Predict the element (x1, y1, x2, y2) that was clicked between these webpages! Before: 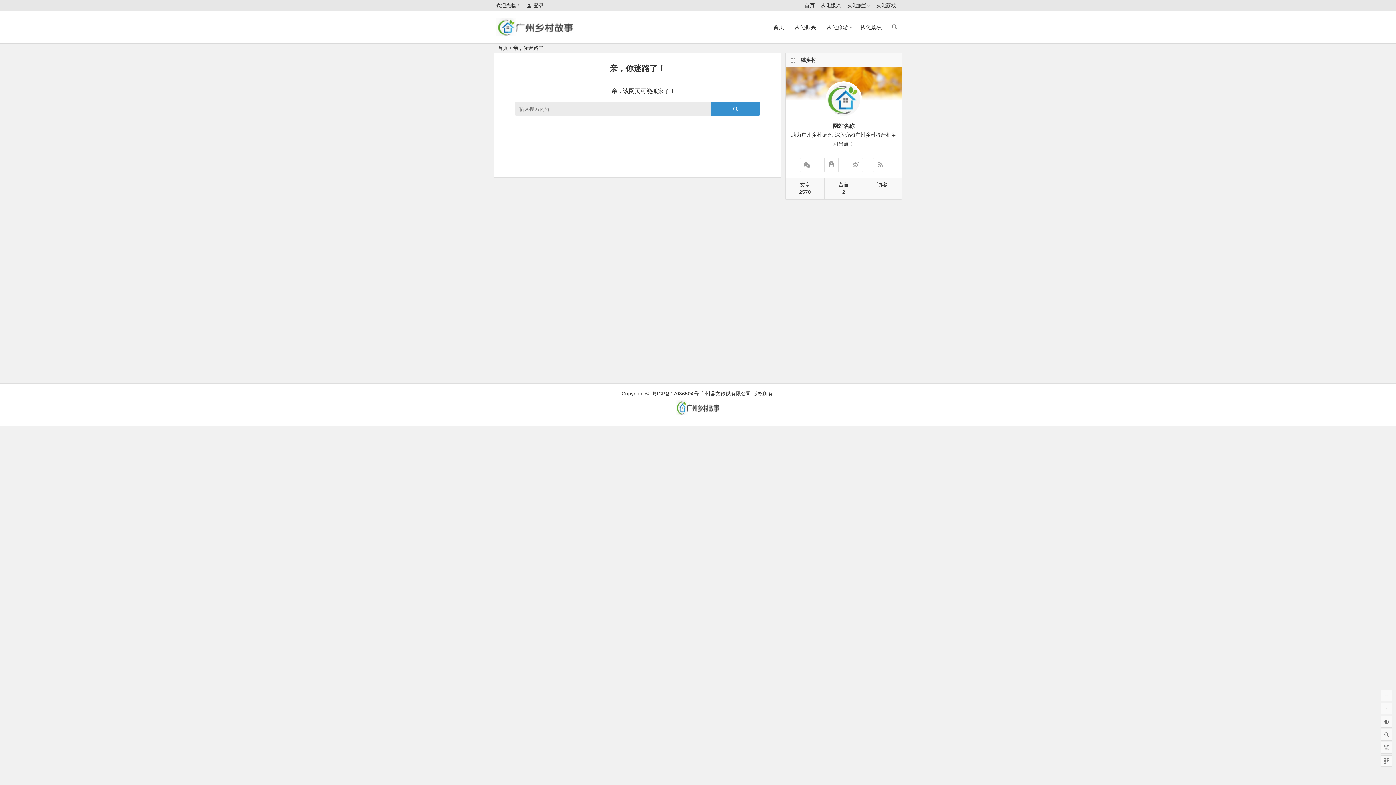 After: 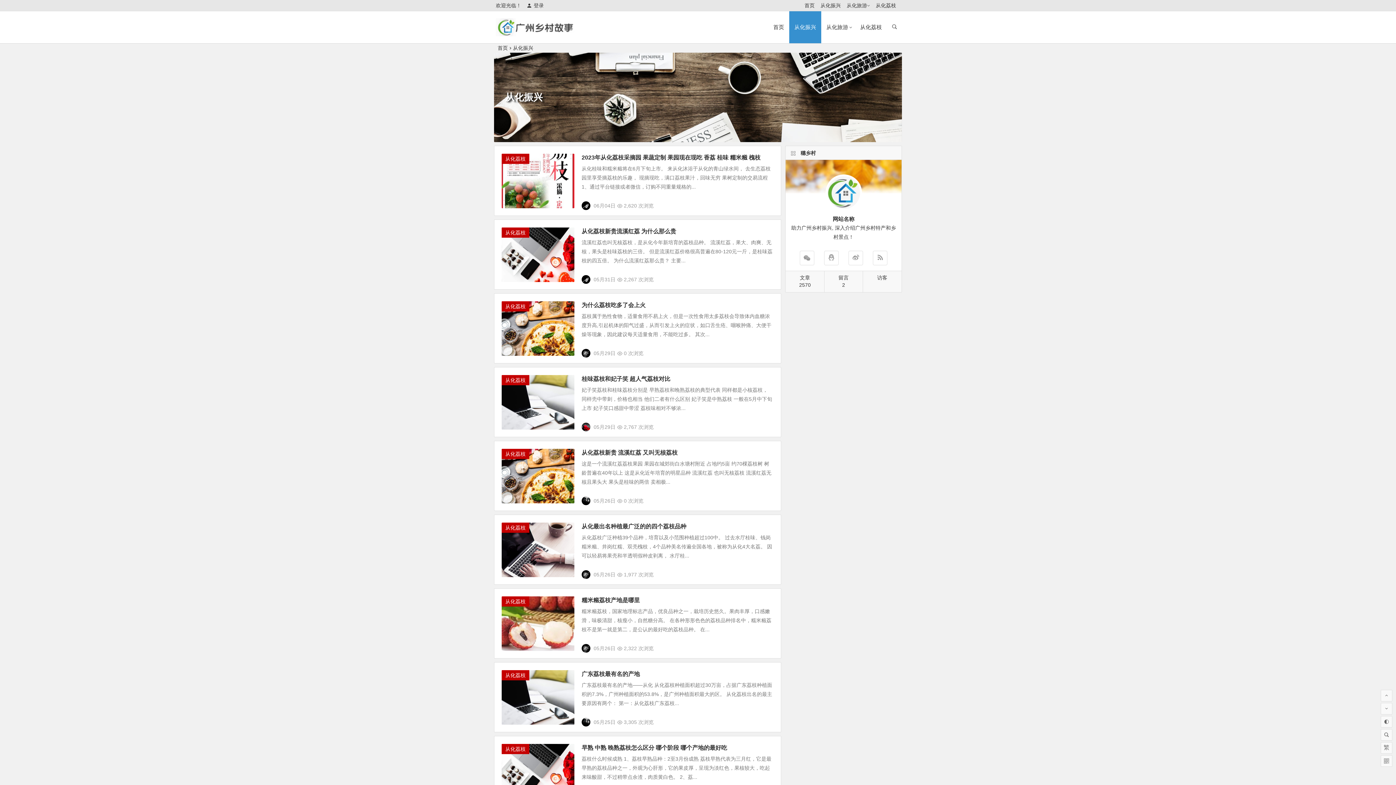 Action: bbox: (789, 11, 821, 43) label: 从化振兴